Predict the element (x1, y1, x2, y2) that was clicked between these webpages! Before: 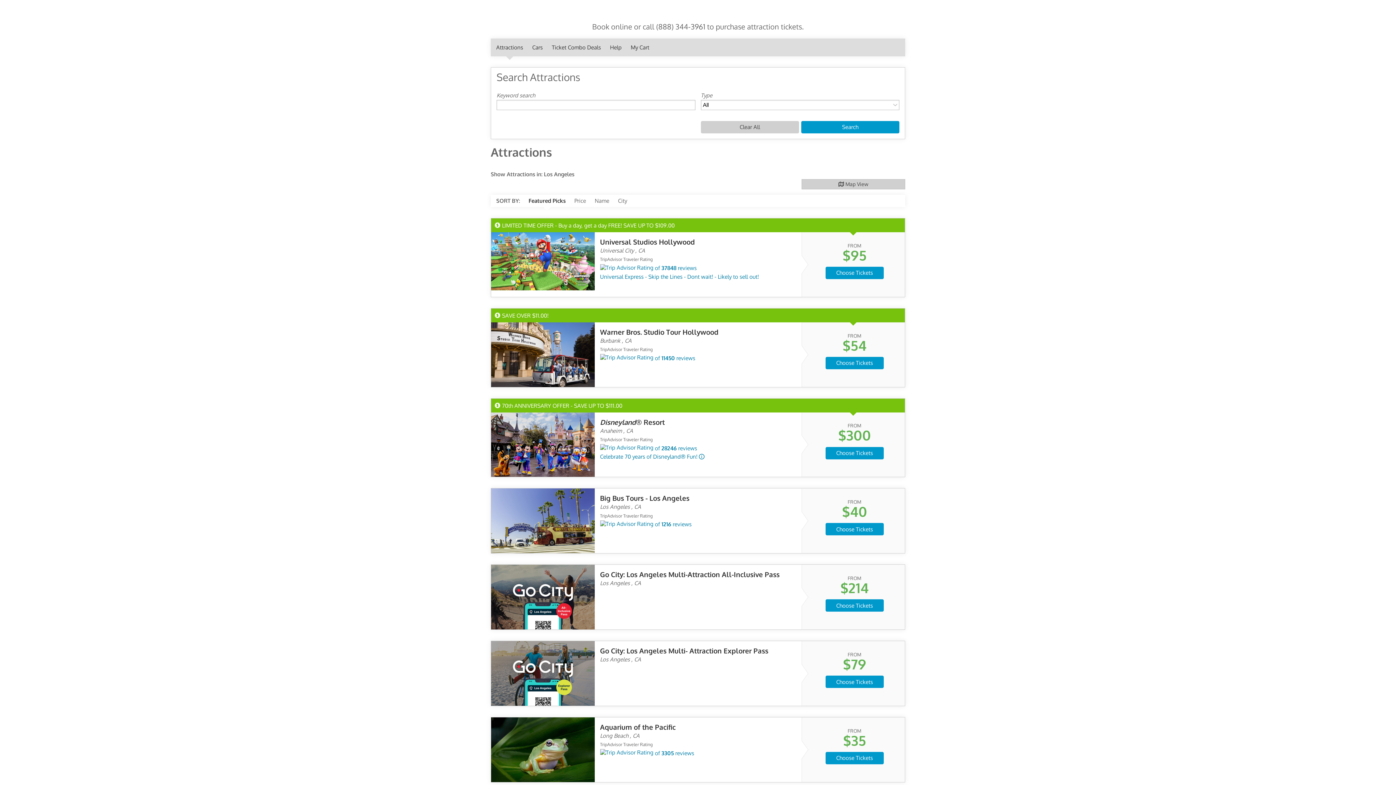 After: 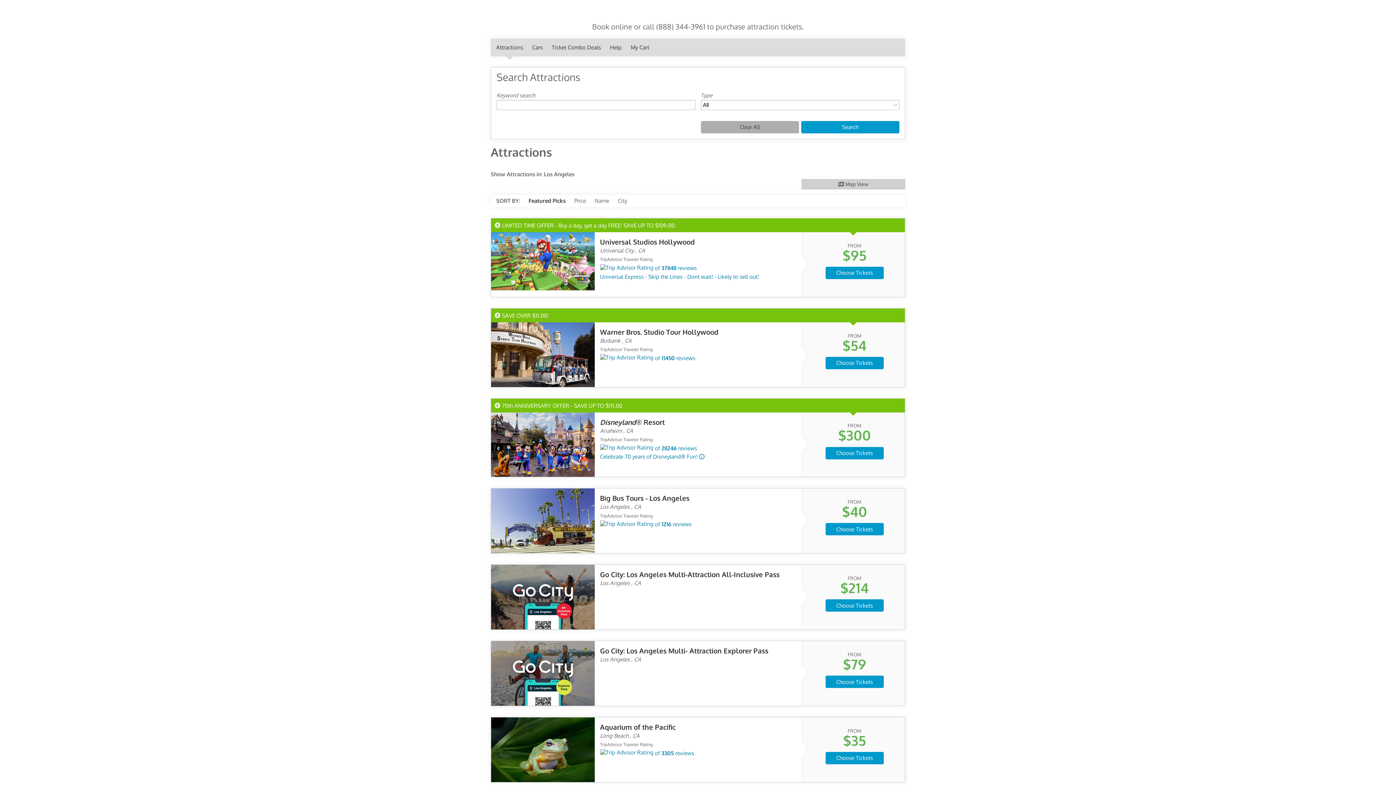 Action: bbox: (700, 120, 799, 133) label: Clear All